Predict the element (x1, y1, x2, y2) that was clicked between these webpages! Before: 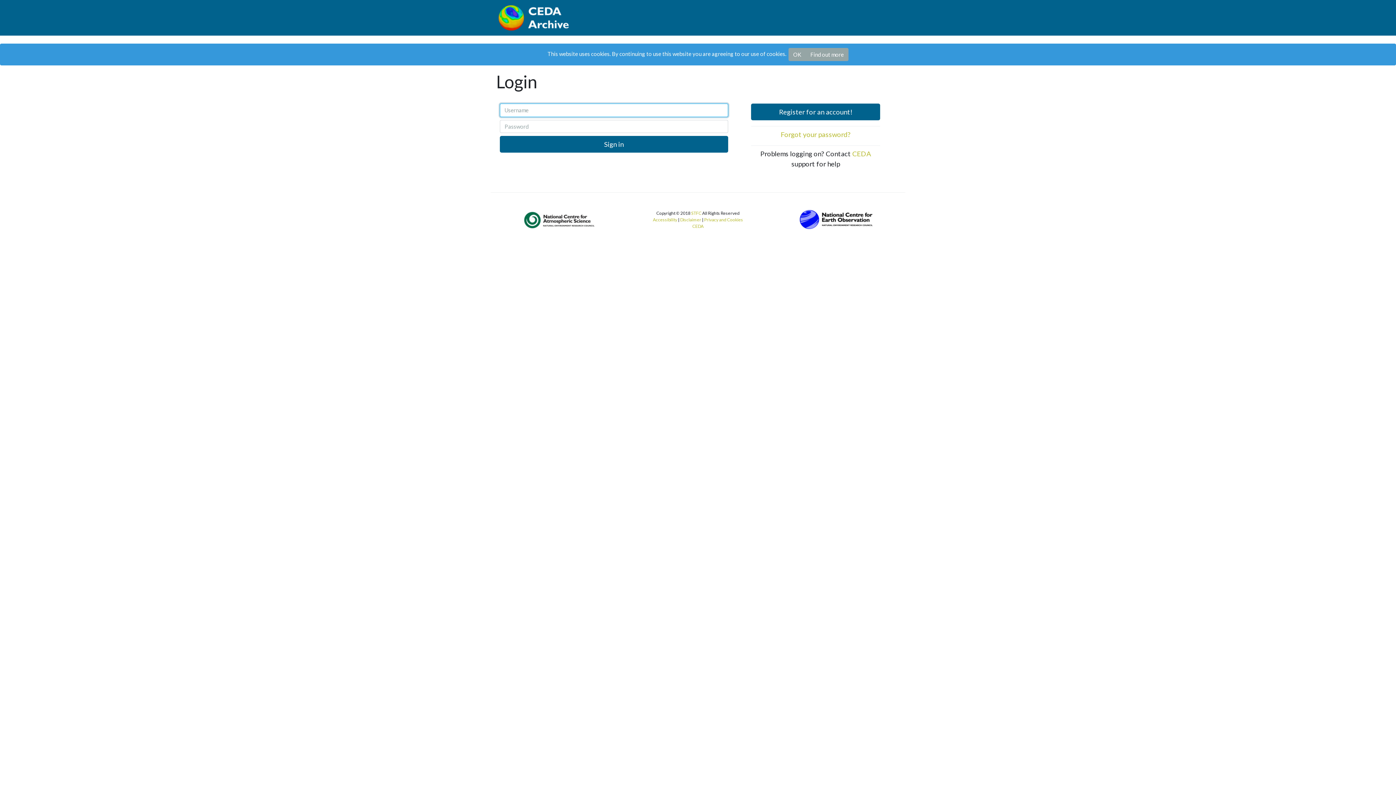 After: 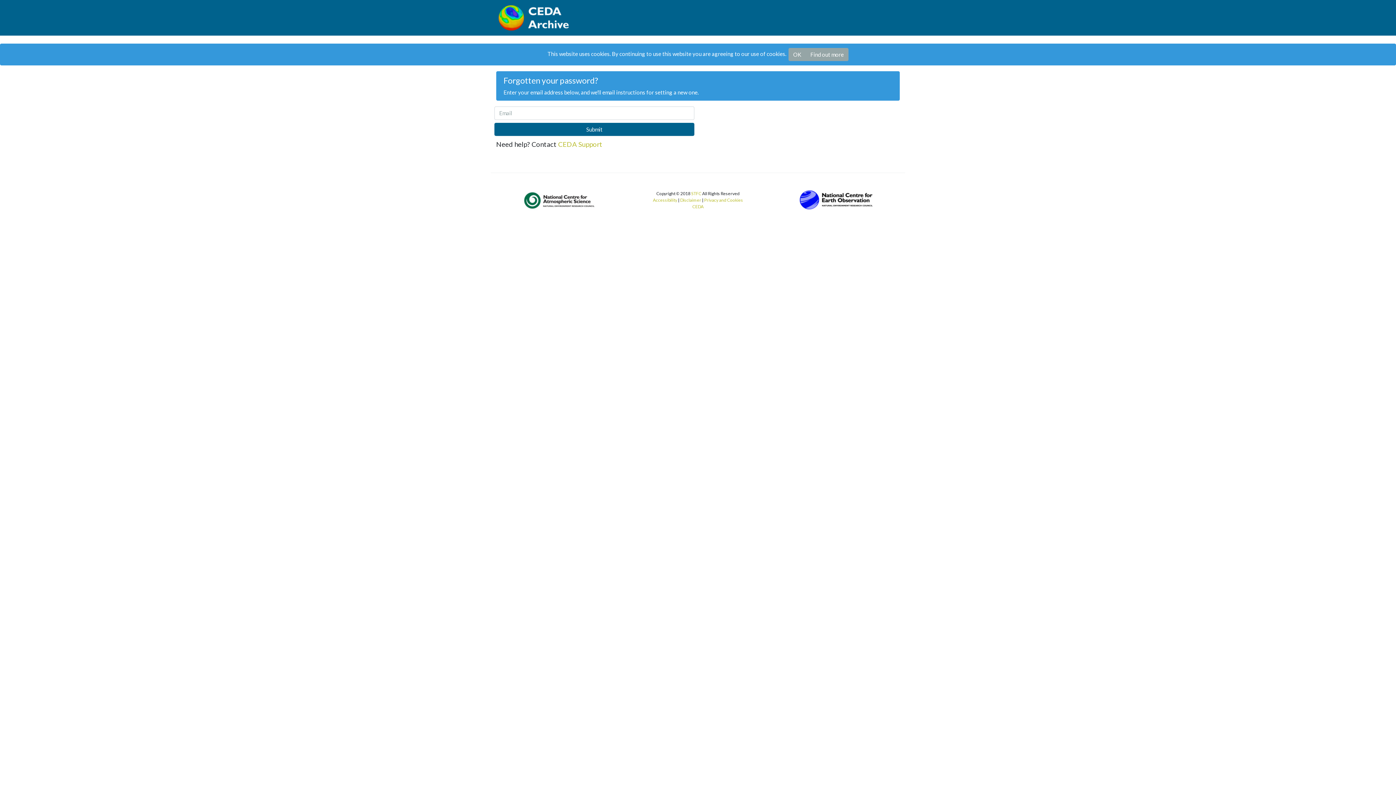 Action: bbox: (781, 130, 850, 138) label: Forgot your password?